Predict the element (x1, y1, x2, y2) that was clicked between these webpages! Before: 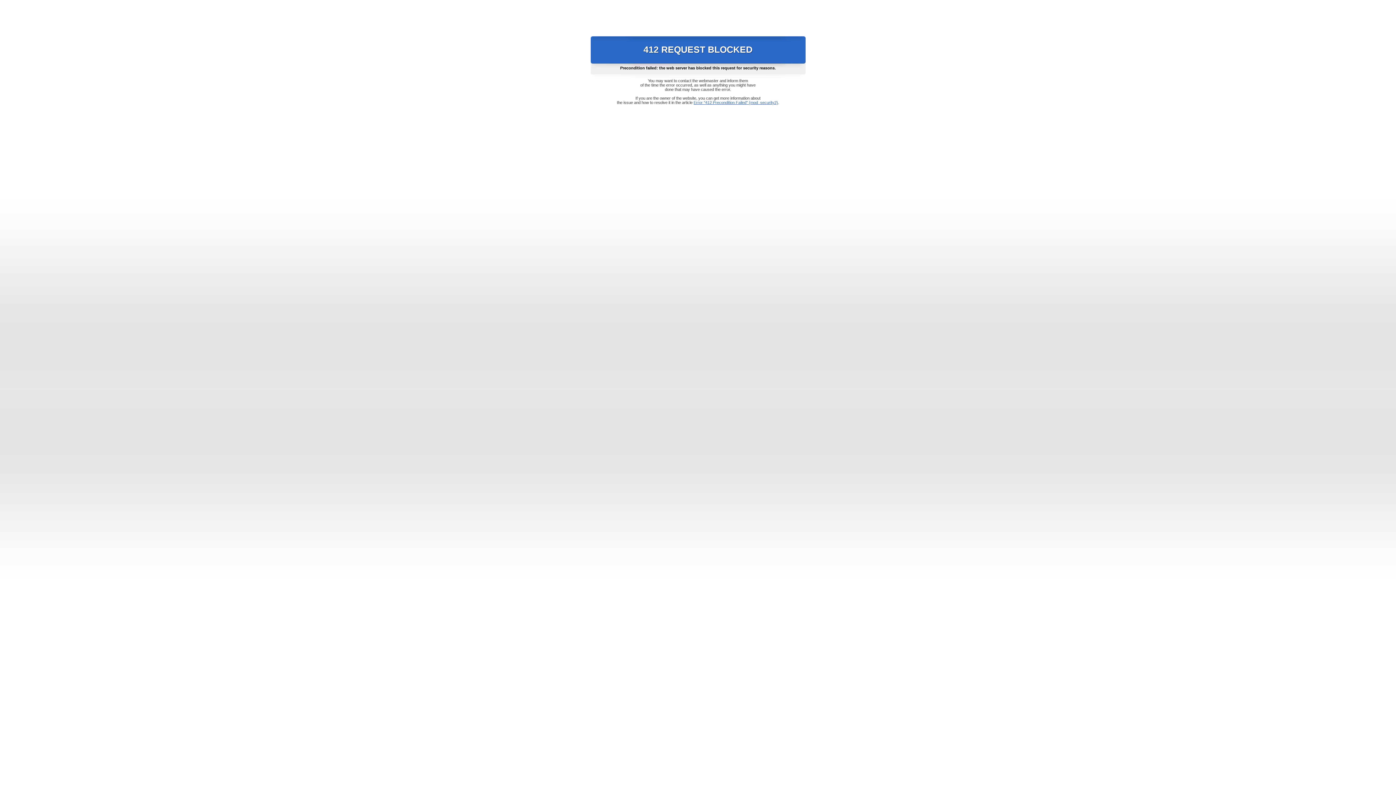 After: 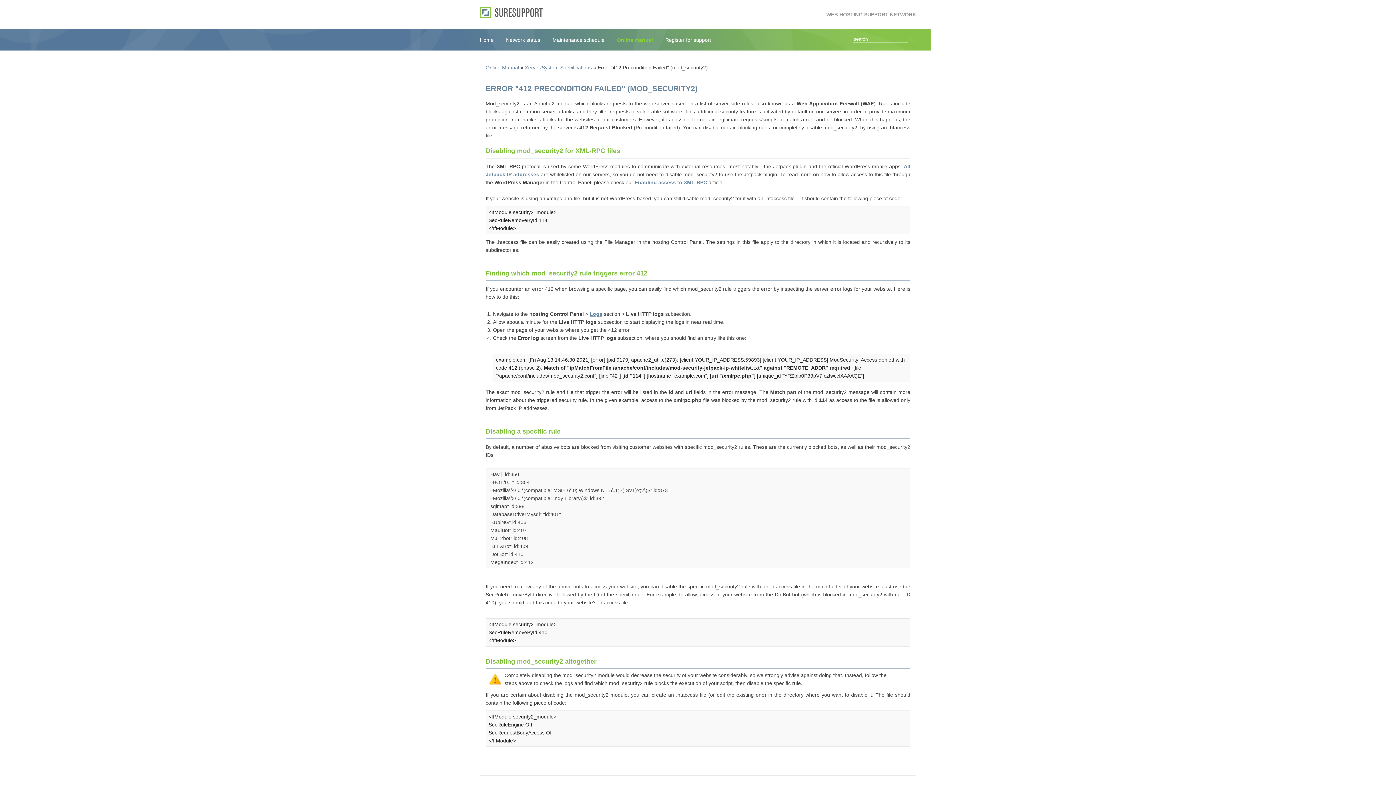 Action: bbox: (693, 100, 778, 104) label: Error "412 Precondition Failed" (mod_security2)